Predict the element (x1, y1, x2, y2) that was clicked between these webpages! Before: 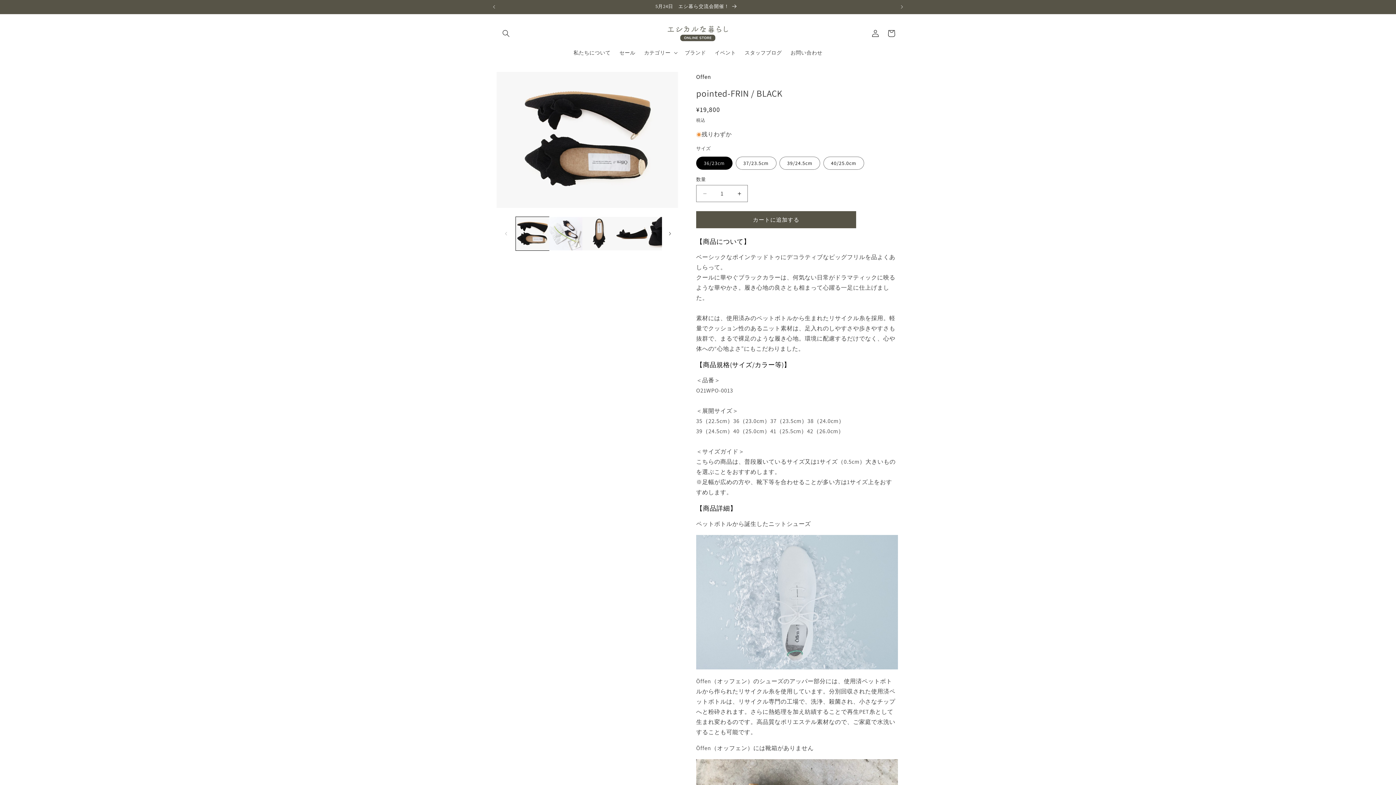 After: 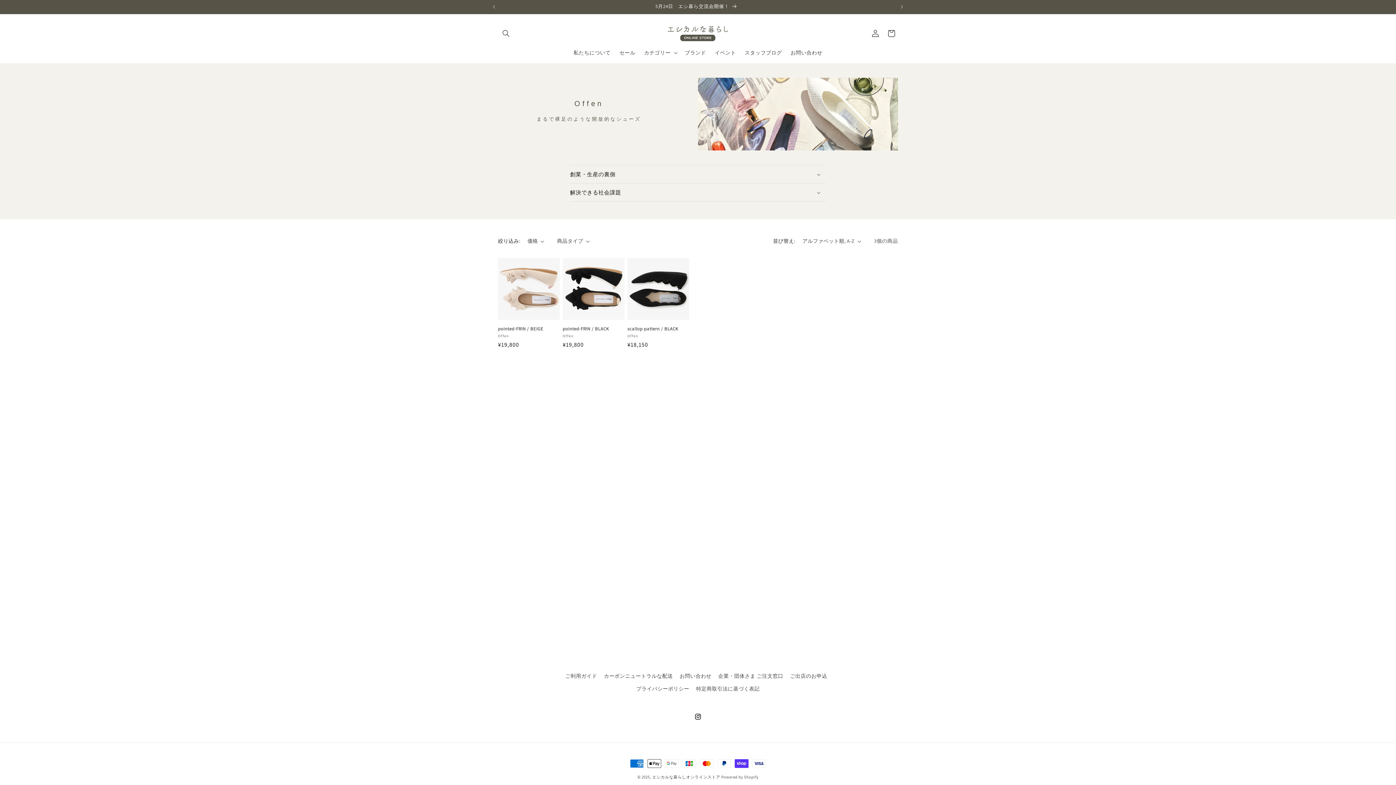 Action: label: Offen bbox: (696, 73, 711, 80)